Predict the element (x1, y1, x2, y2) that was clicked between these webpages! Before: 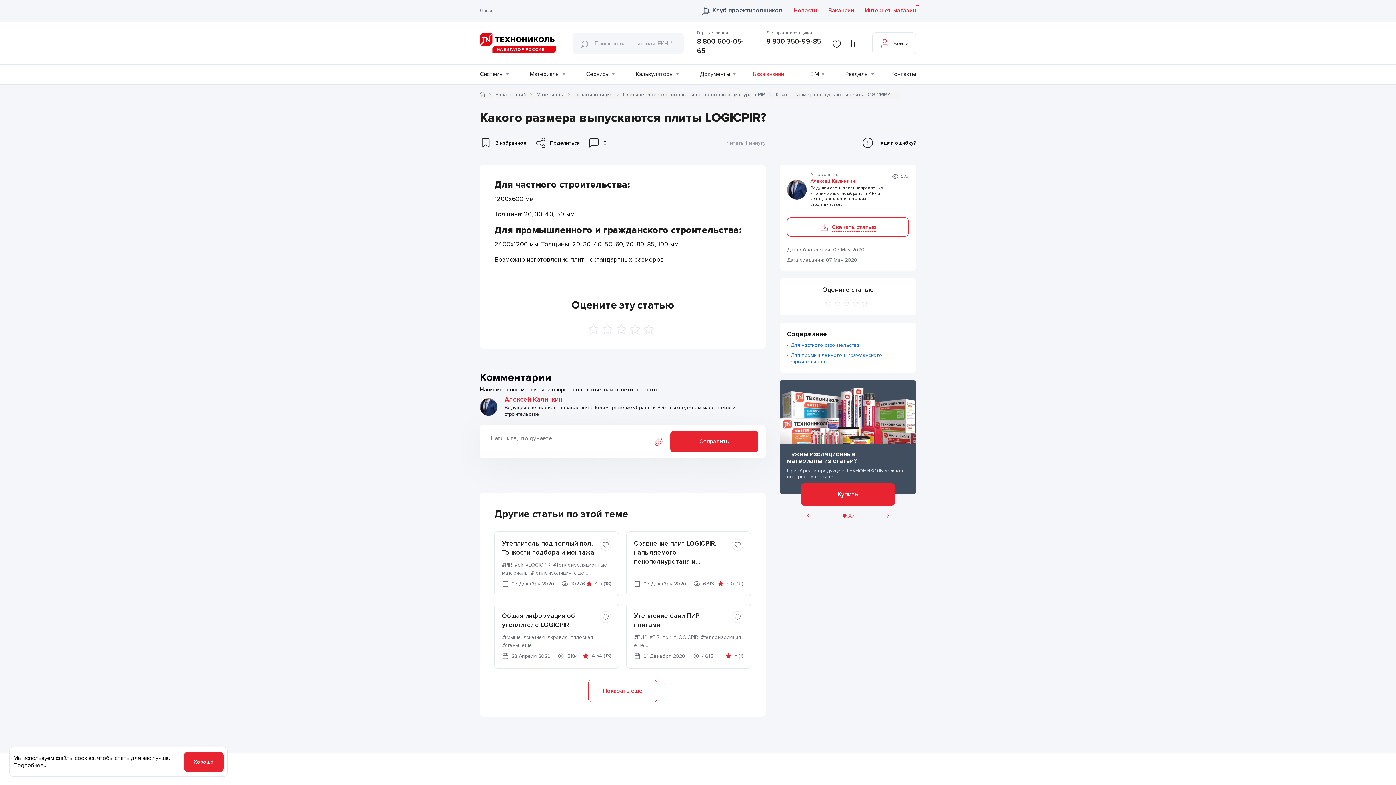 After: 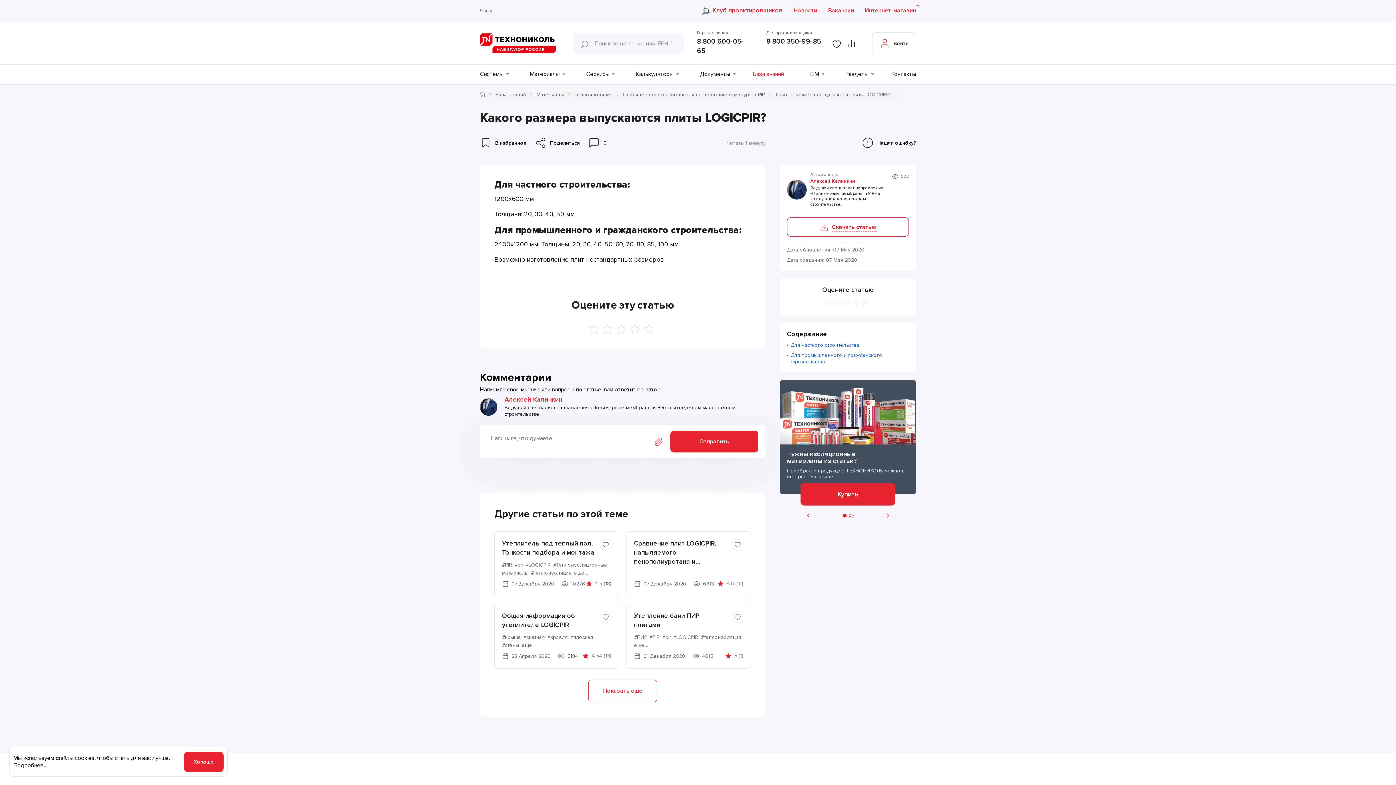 Action: bbox: (701, 6, 782, 14) label: Клуб проектировщиков